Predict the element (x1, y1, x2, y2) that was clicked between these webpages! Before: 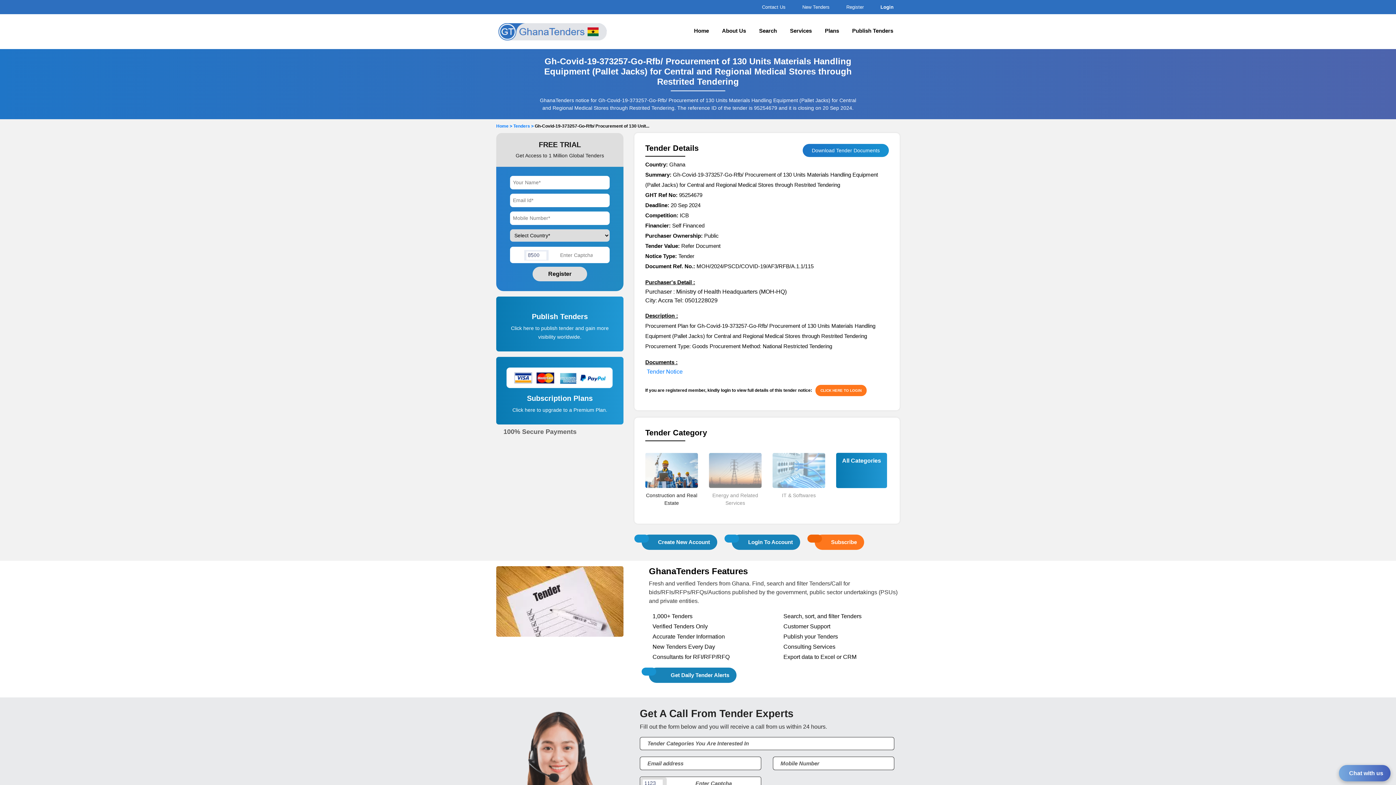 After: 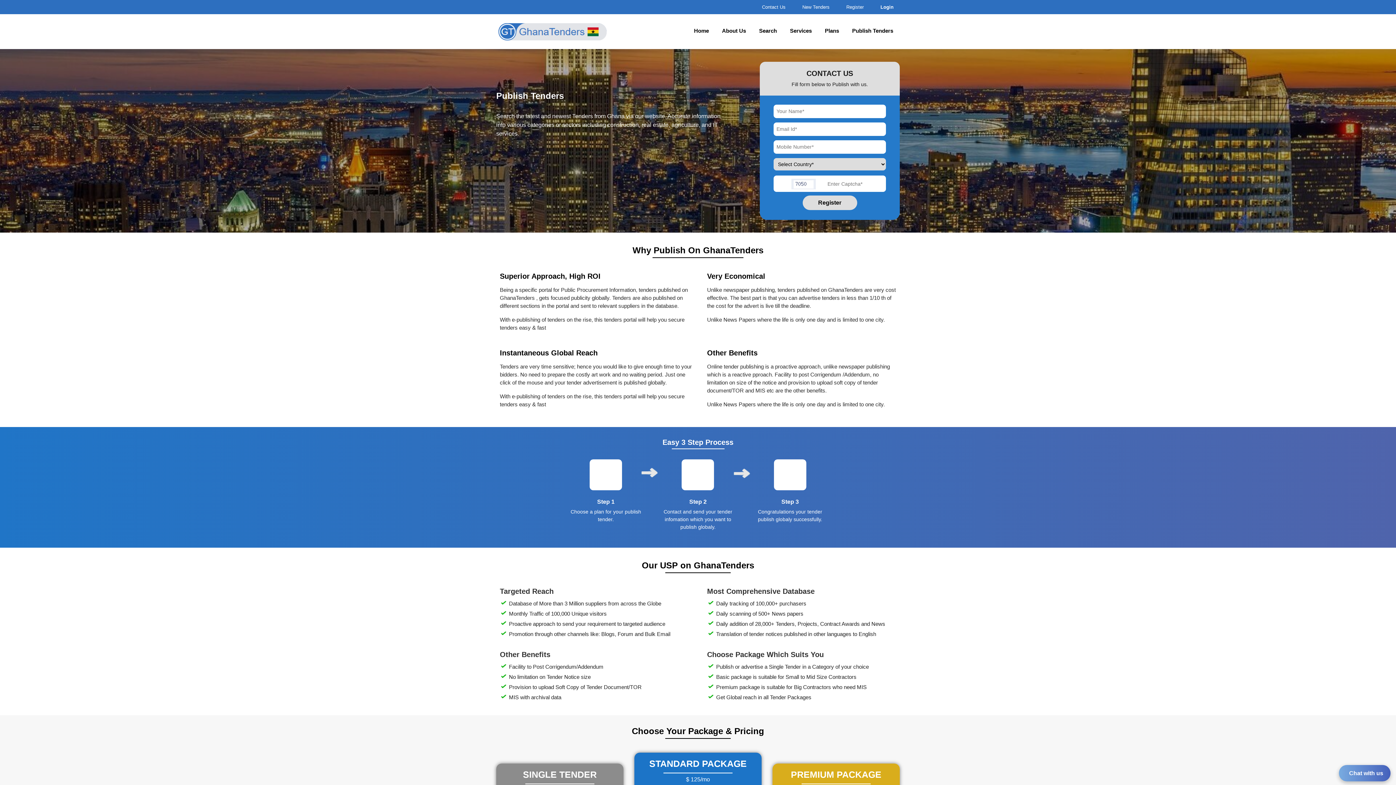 Action: label: Publish Tenders bbox: (506, 312, 613, 321)